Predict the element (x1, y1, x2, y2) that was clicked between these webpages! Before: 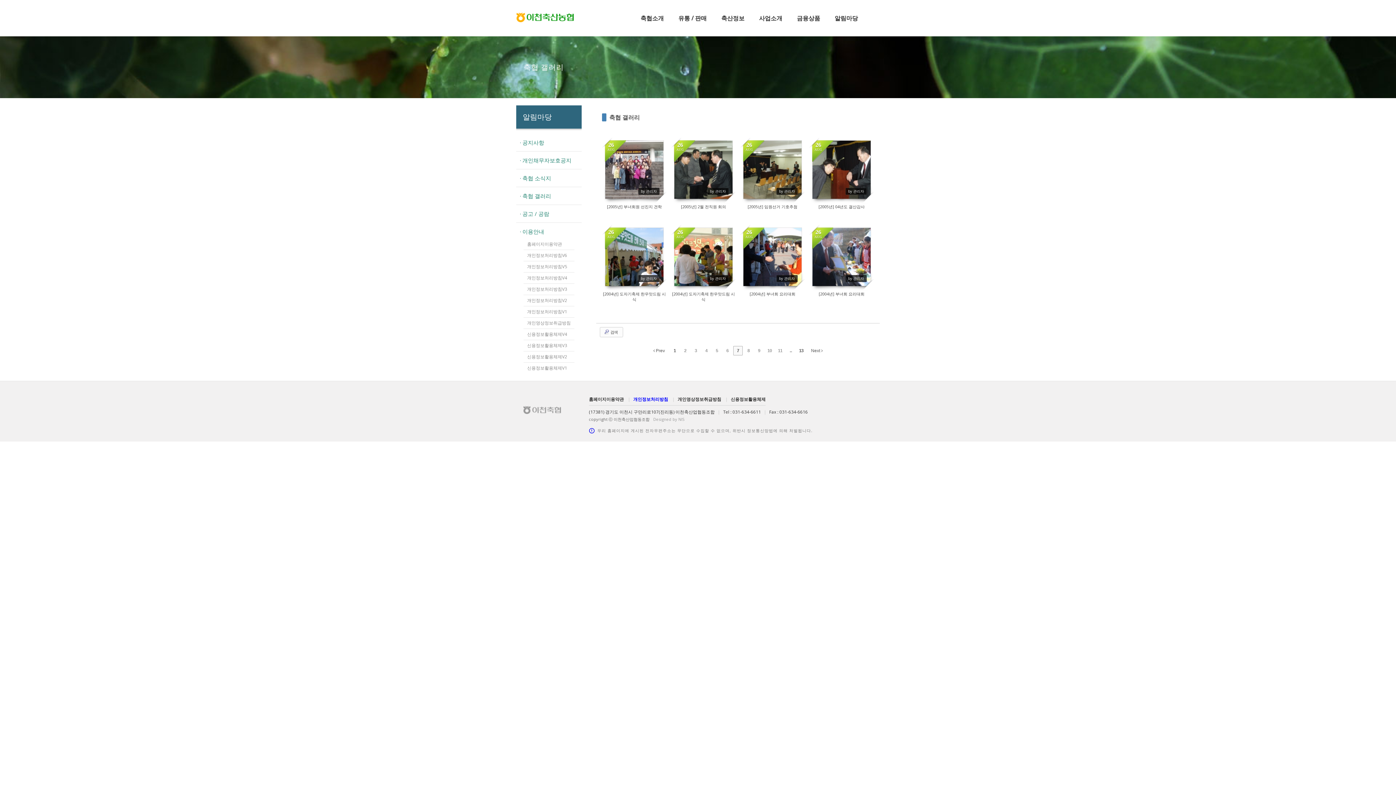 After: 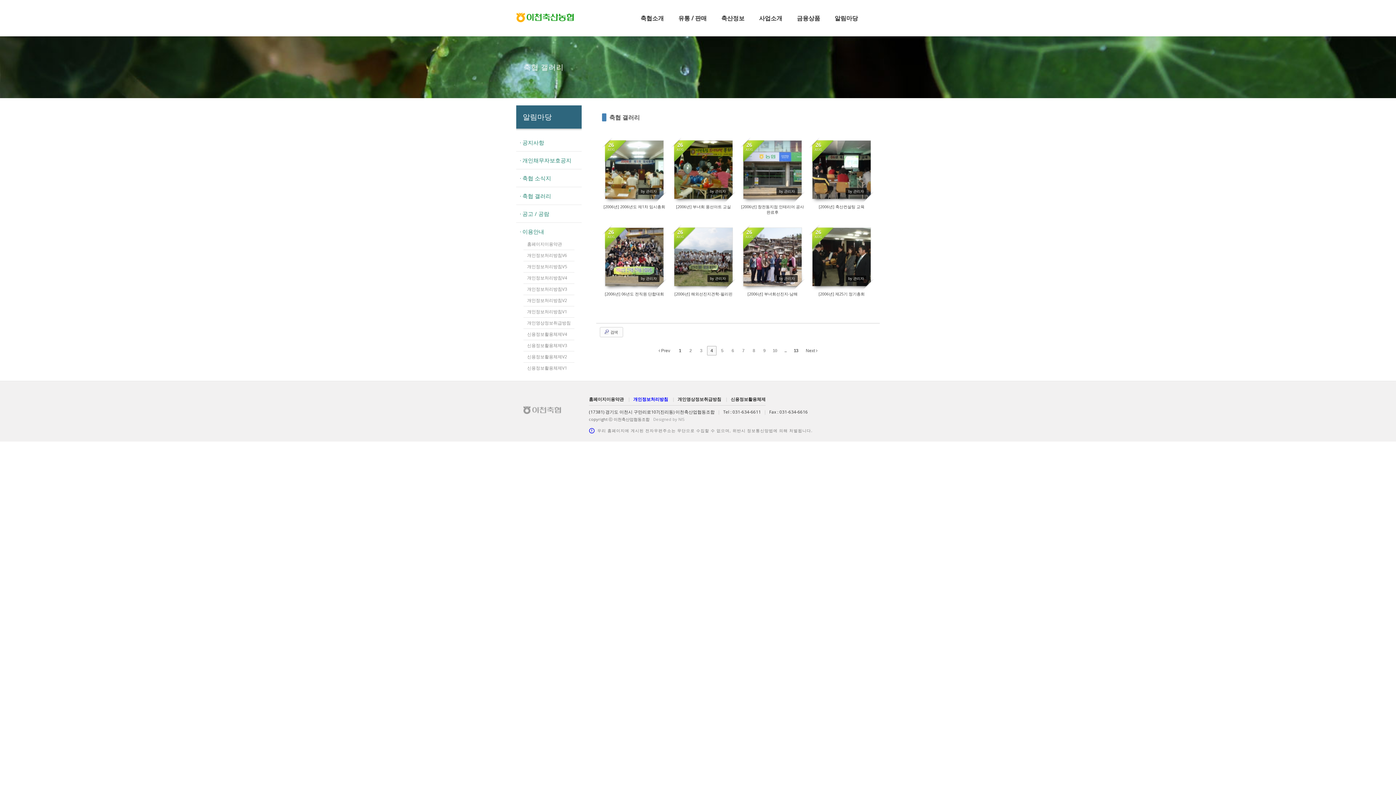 Action: bbox: (701, 346, 711, 355) label: 4